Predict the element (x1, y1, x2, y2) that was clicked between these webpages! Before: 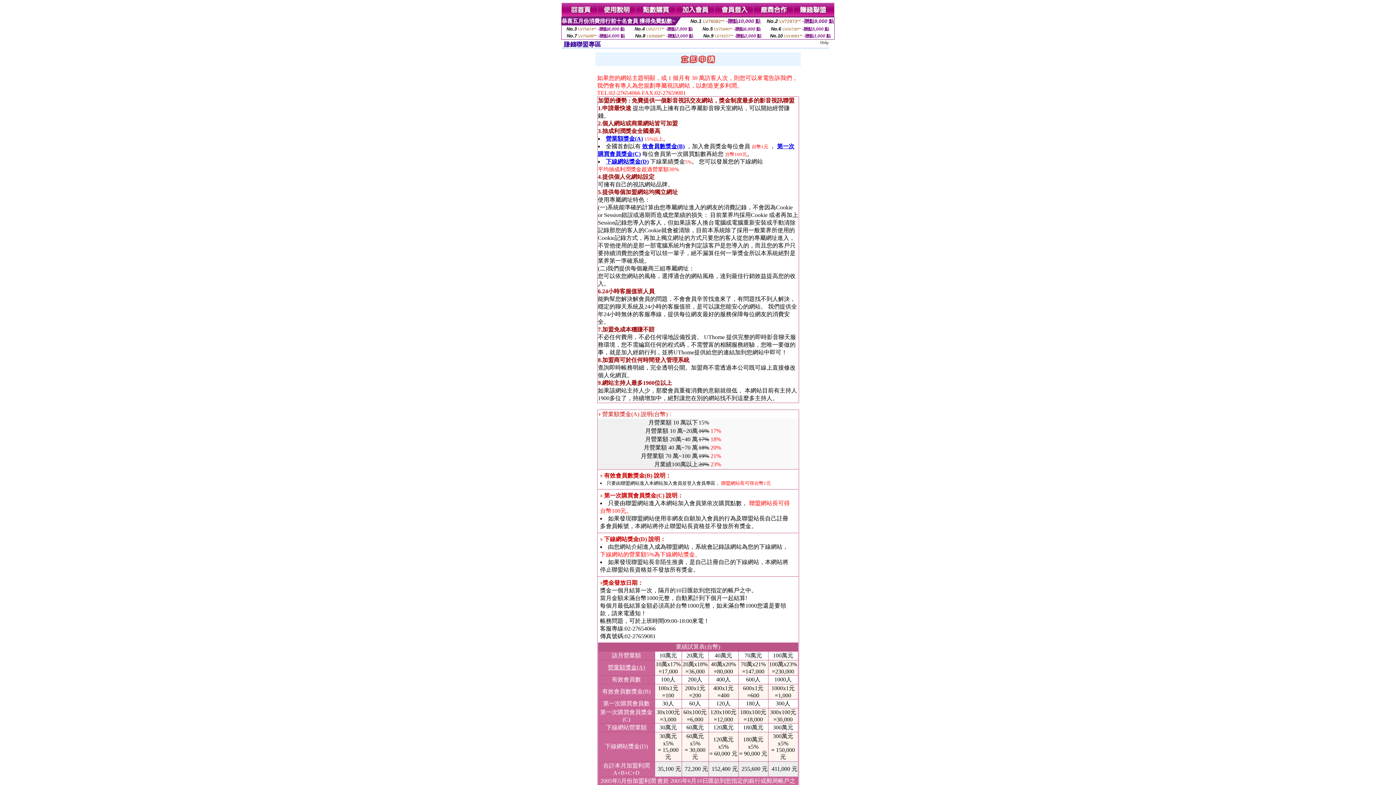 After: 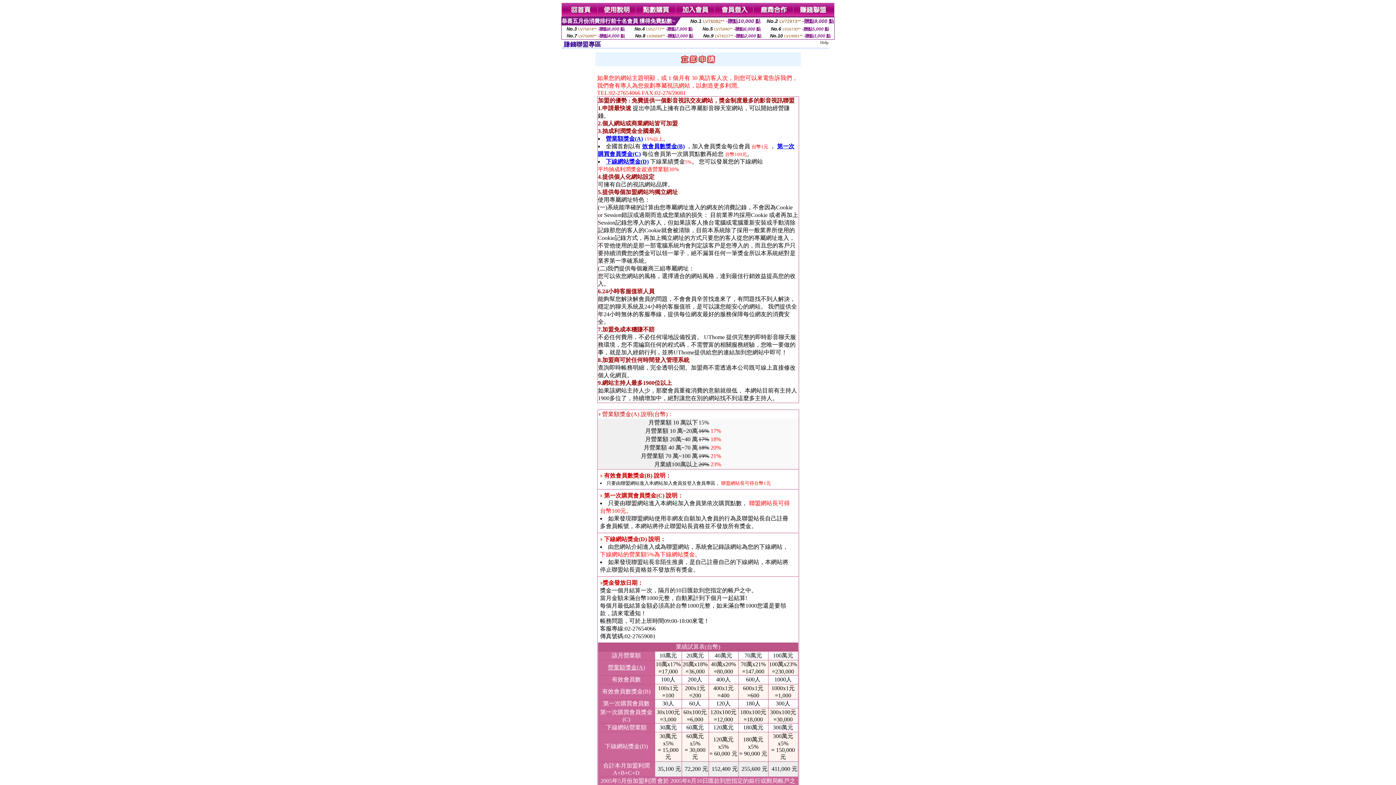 Action: bbox: (606, 158, 648, 164) label: 下線網站獎金(D)